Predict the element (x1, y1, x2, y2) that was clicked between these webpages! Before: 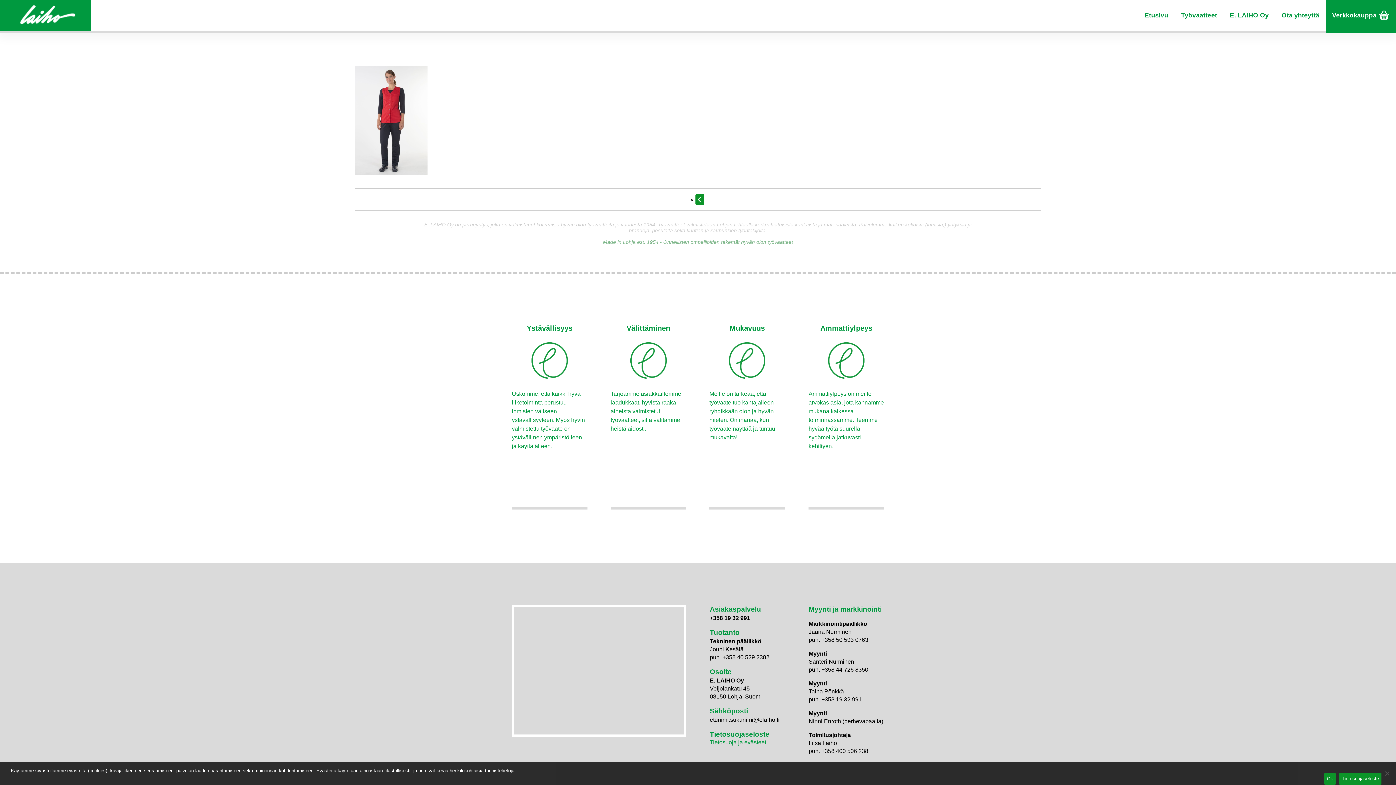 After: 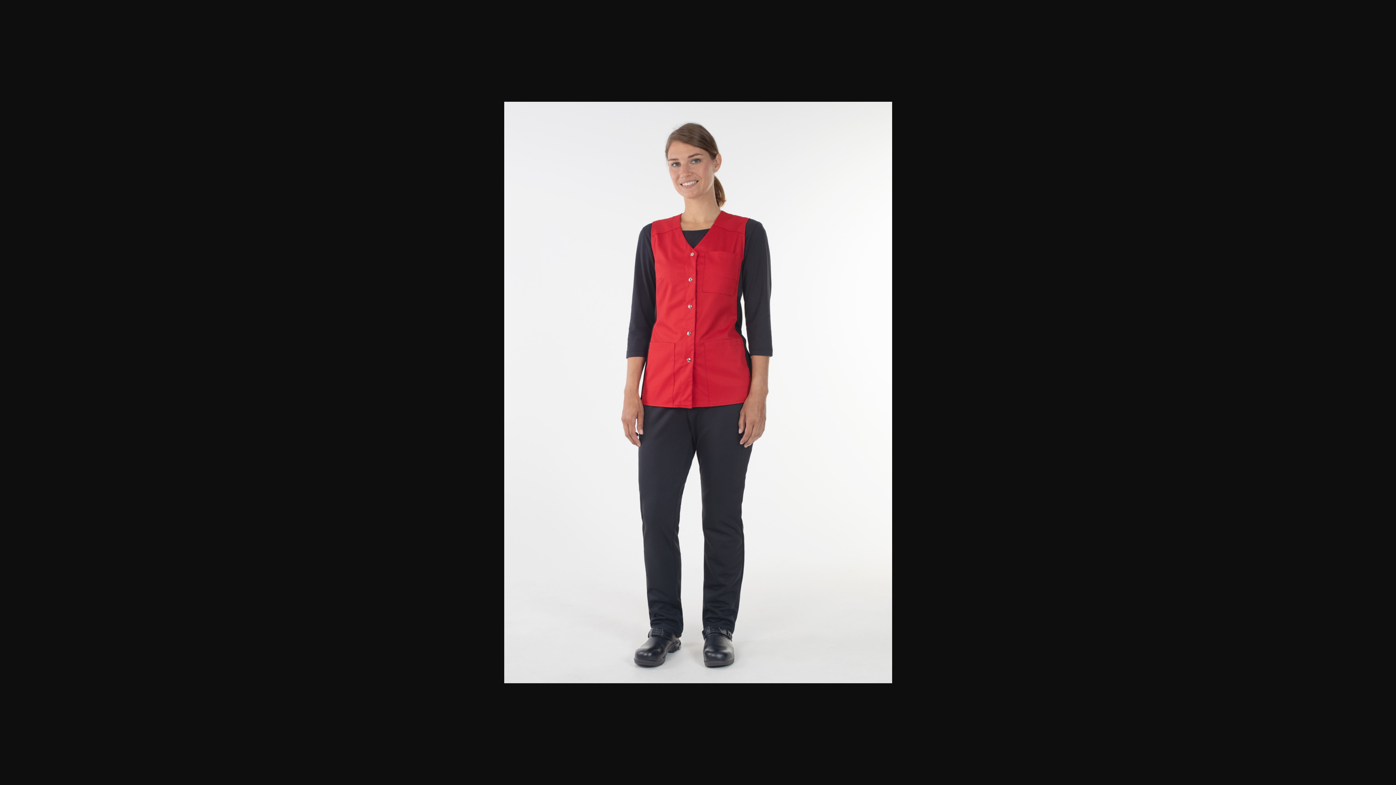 Action: bbox: (354, 169, 427, 176)